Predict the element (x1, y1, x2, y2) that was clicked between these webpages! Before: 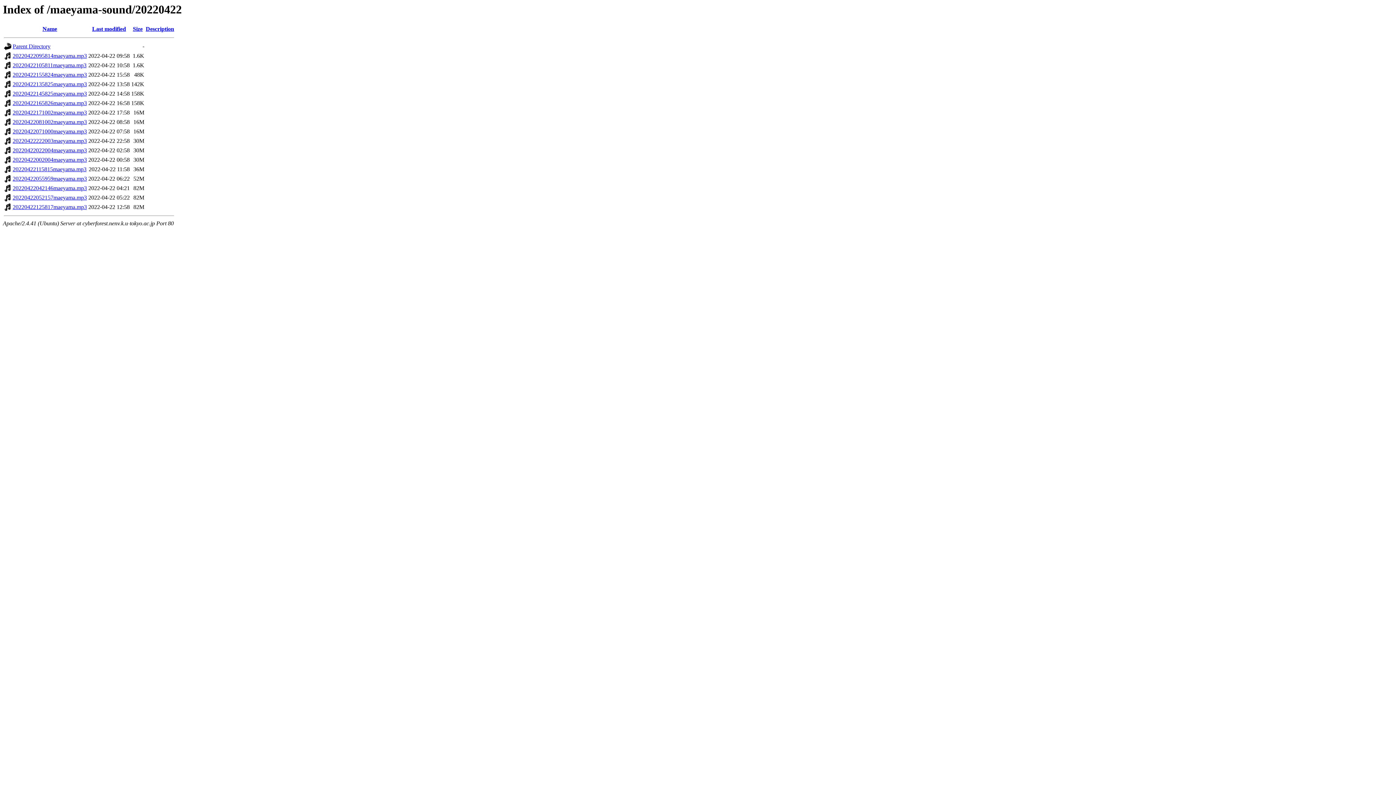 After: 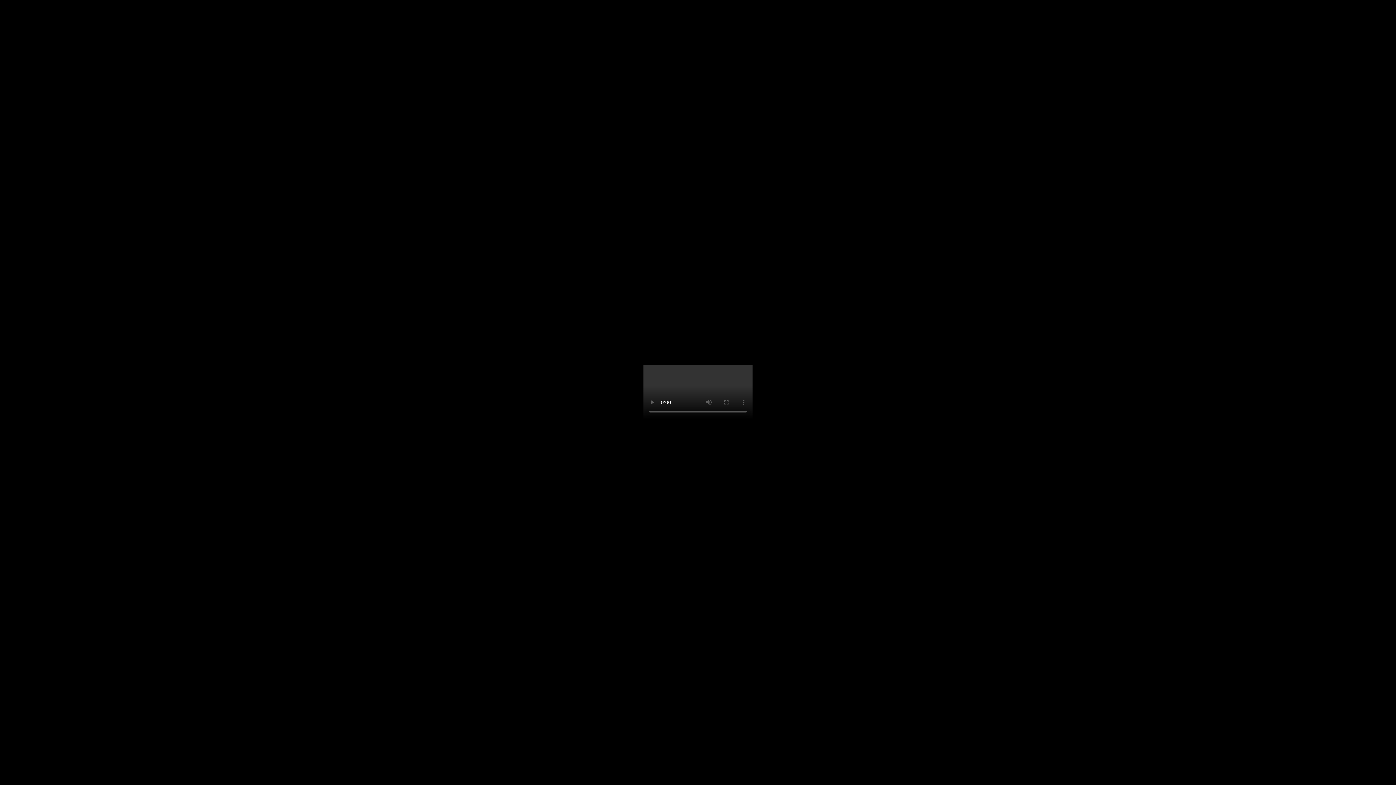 Action: label: 20220422105811maeyama.mp3 bbox: (12, 62, 86, 68)